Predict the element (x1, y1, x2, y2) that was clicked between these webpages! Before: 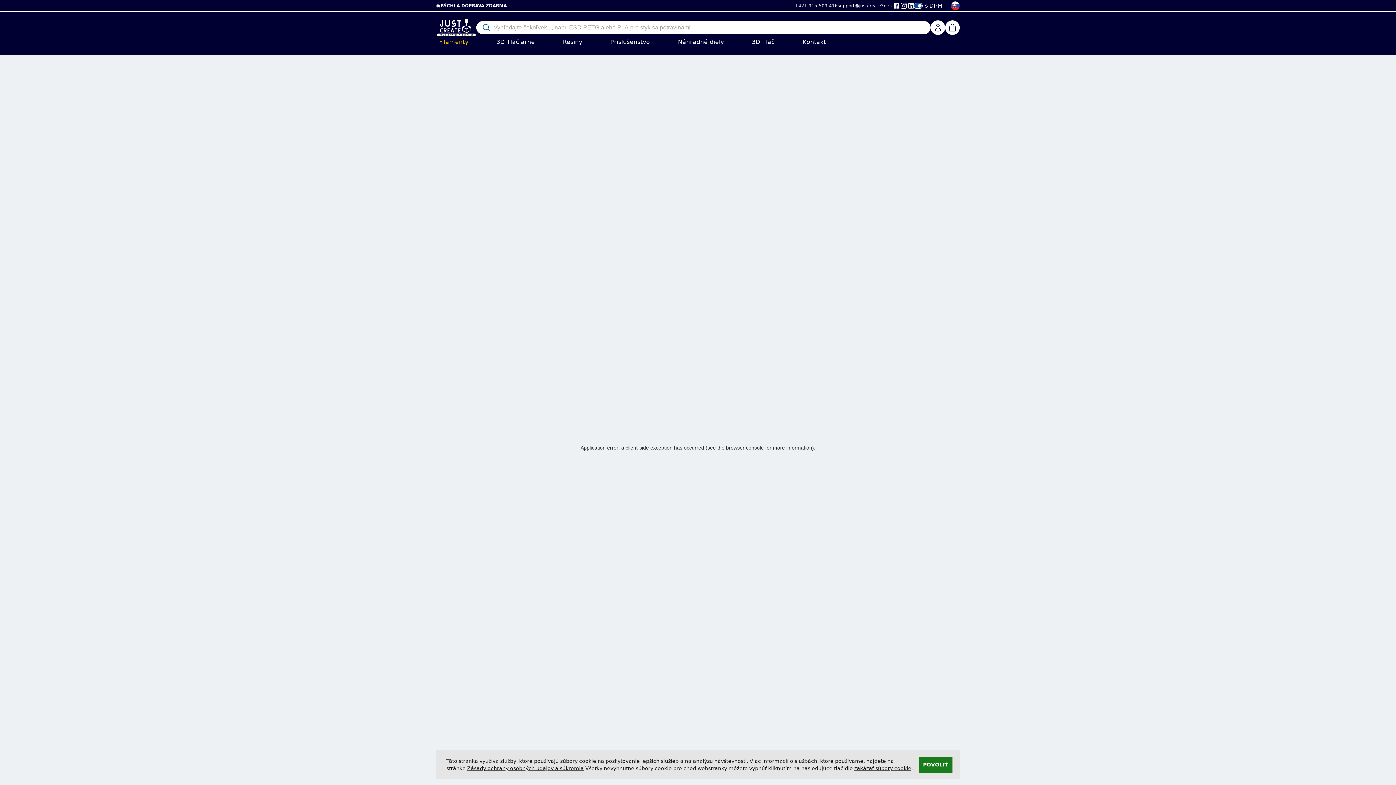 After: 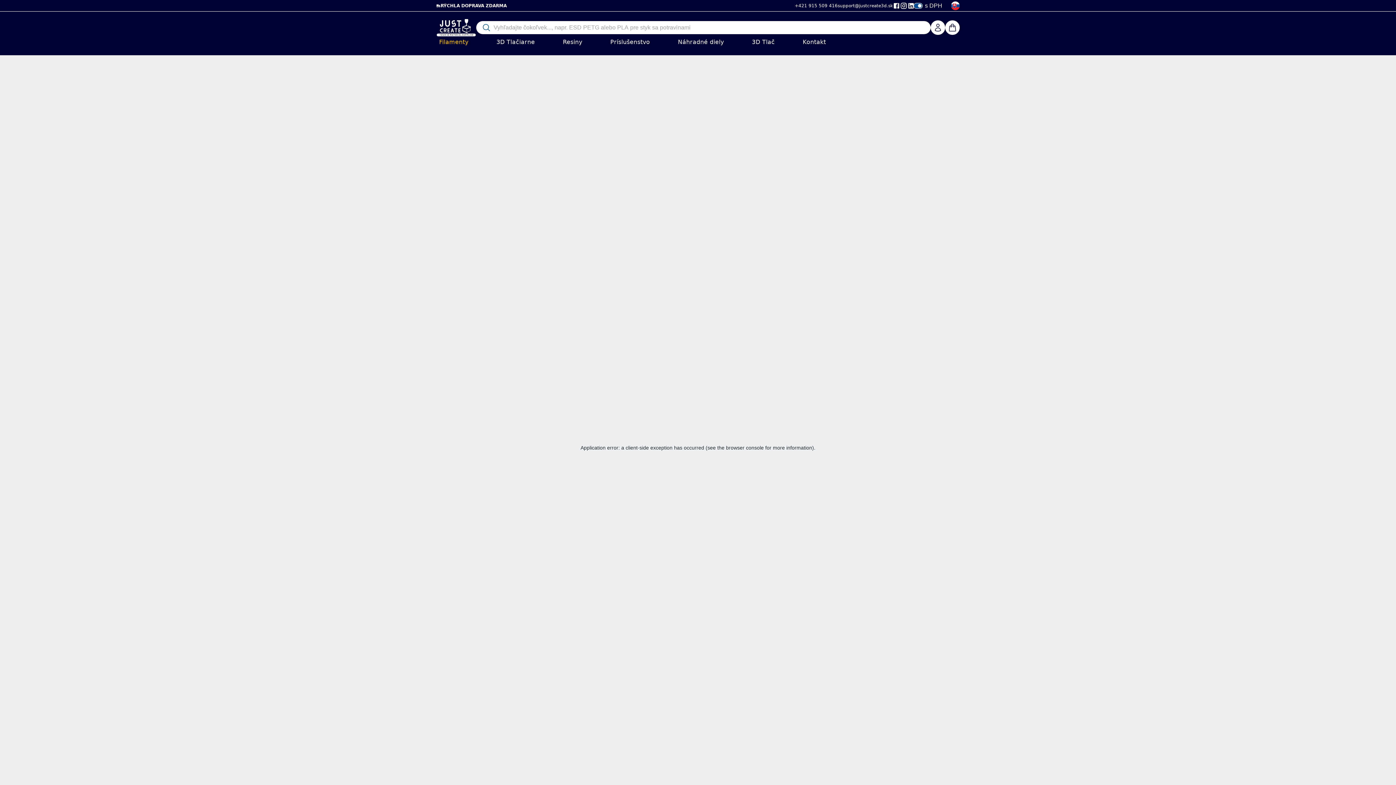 Action: bbox: (854, 765, 911, 772) label: zakázať súbory cookie